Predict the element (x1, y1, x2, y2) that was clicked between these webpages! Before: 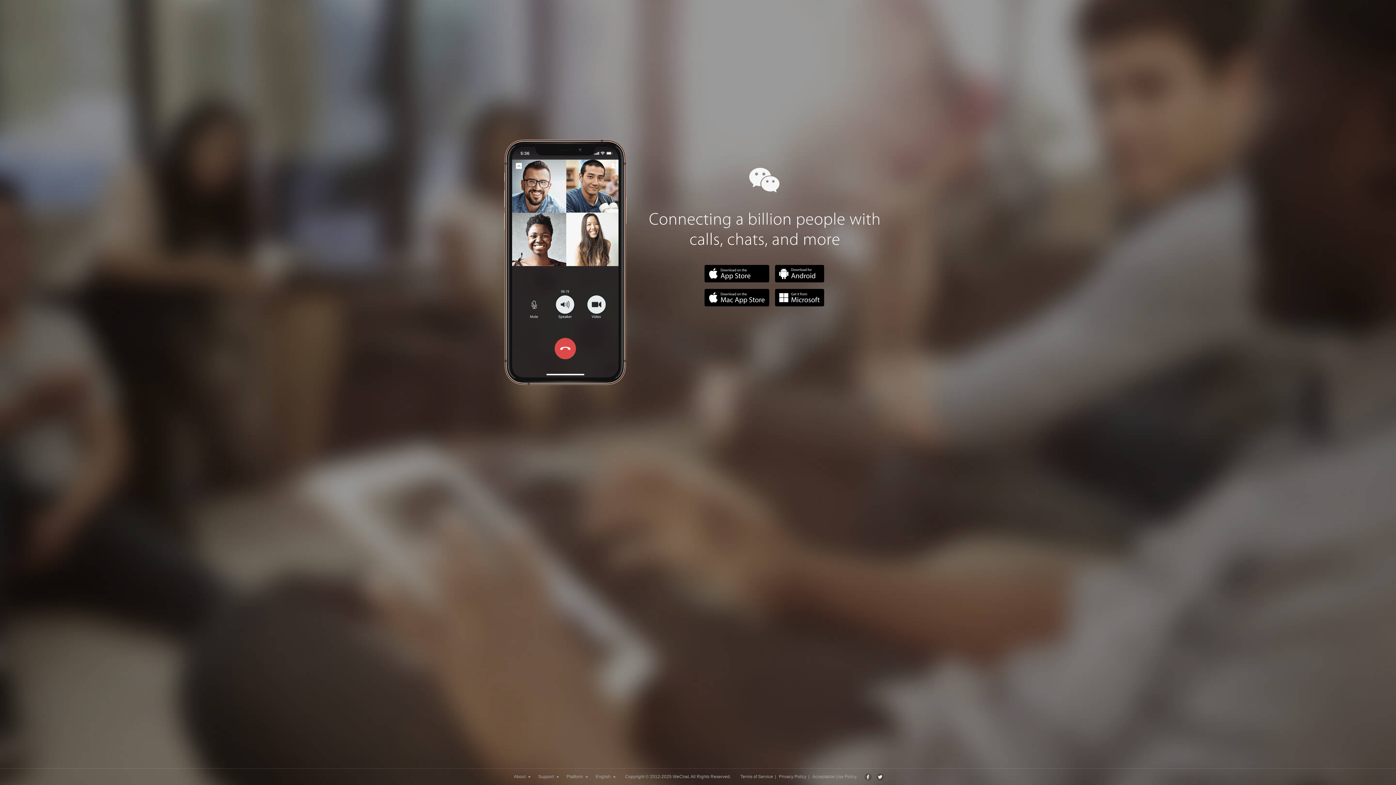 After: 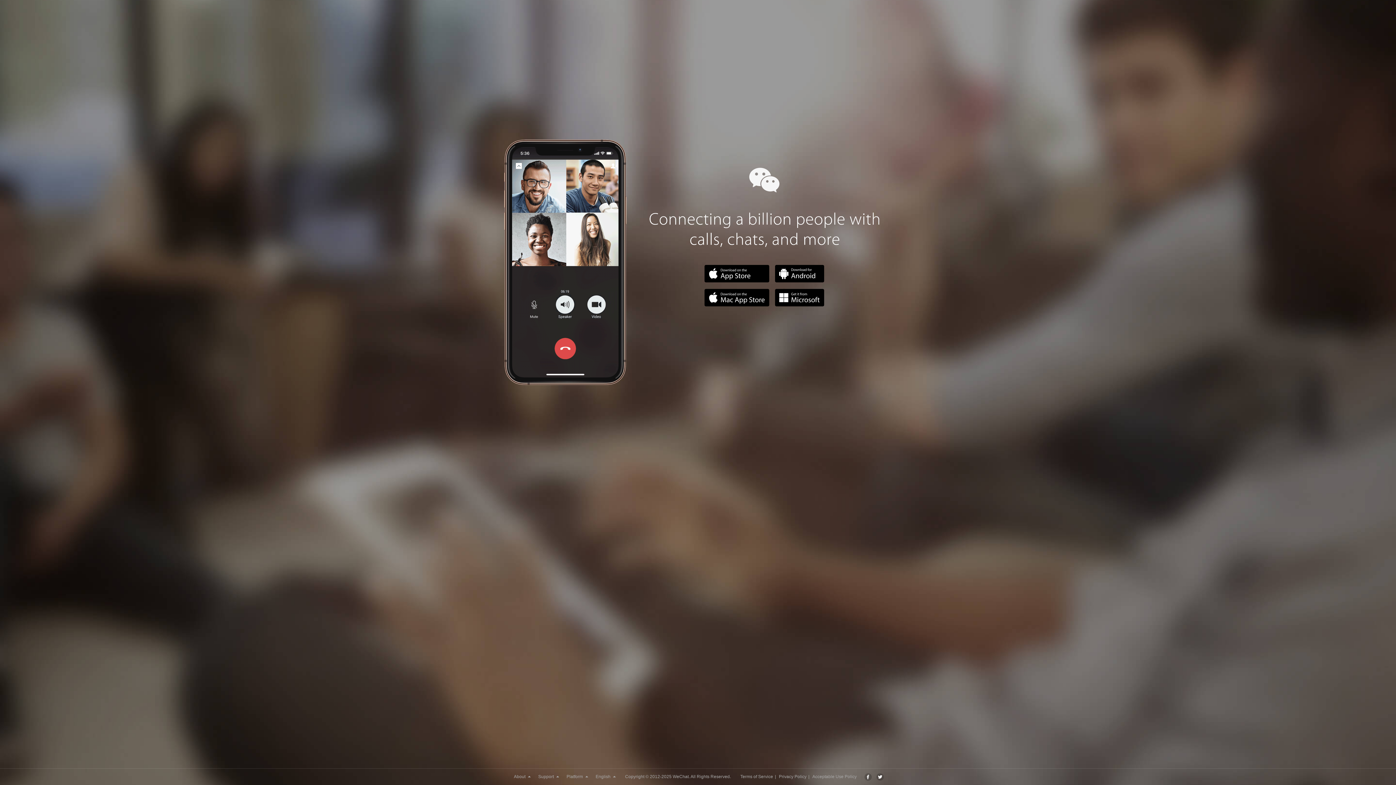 Action: label: WeChat bbox: (672, 774, 688, 779)